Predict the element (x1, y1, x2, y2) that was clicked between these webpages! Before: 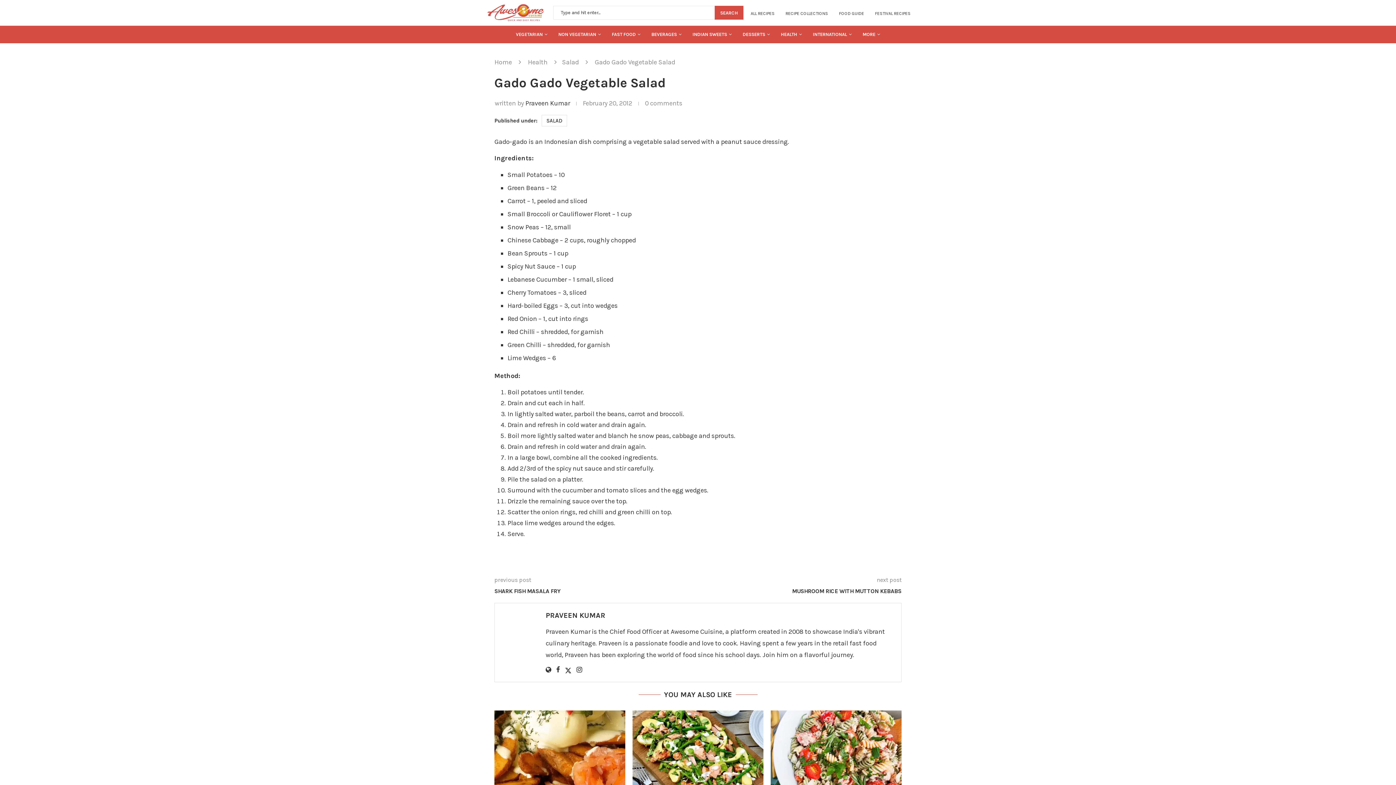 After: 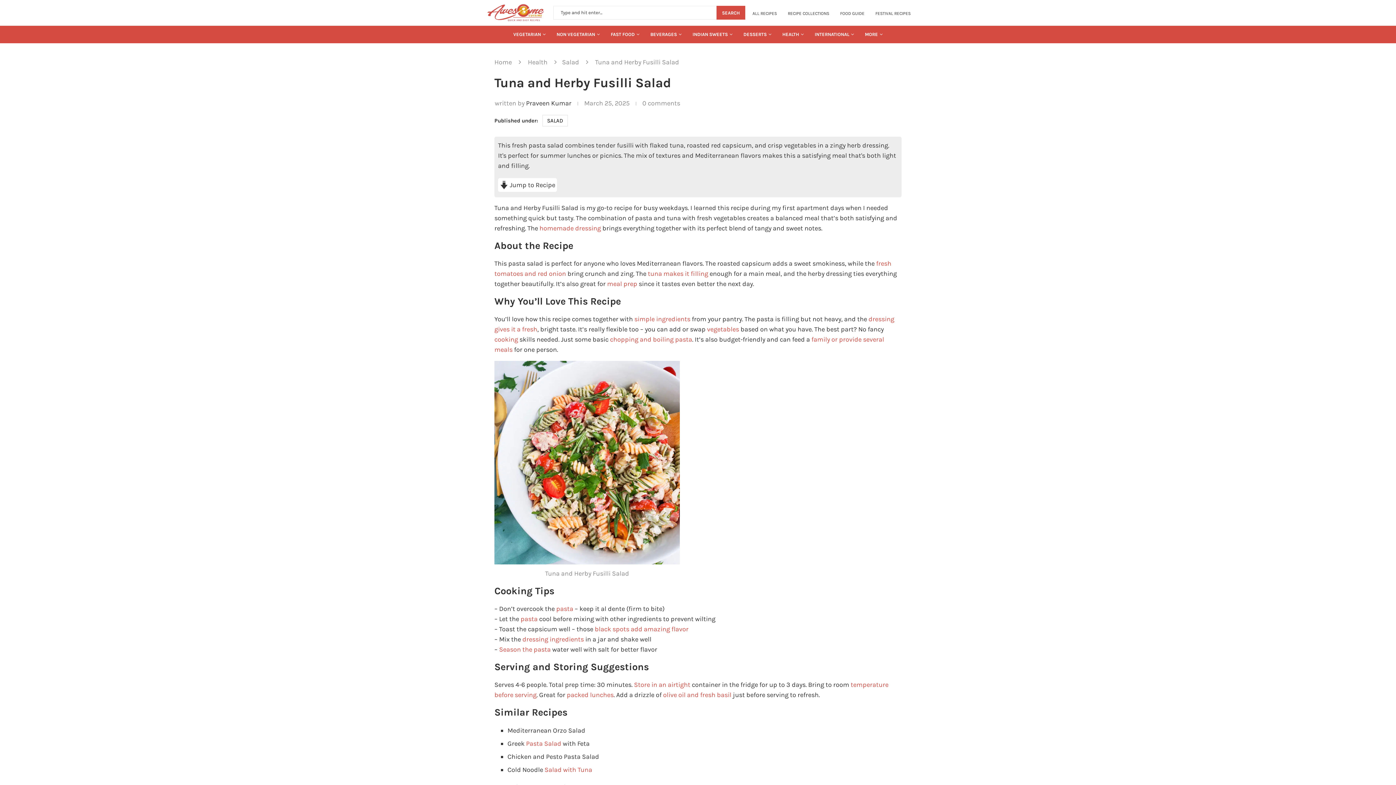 Action: bbox: (770, 710, 901, 798)